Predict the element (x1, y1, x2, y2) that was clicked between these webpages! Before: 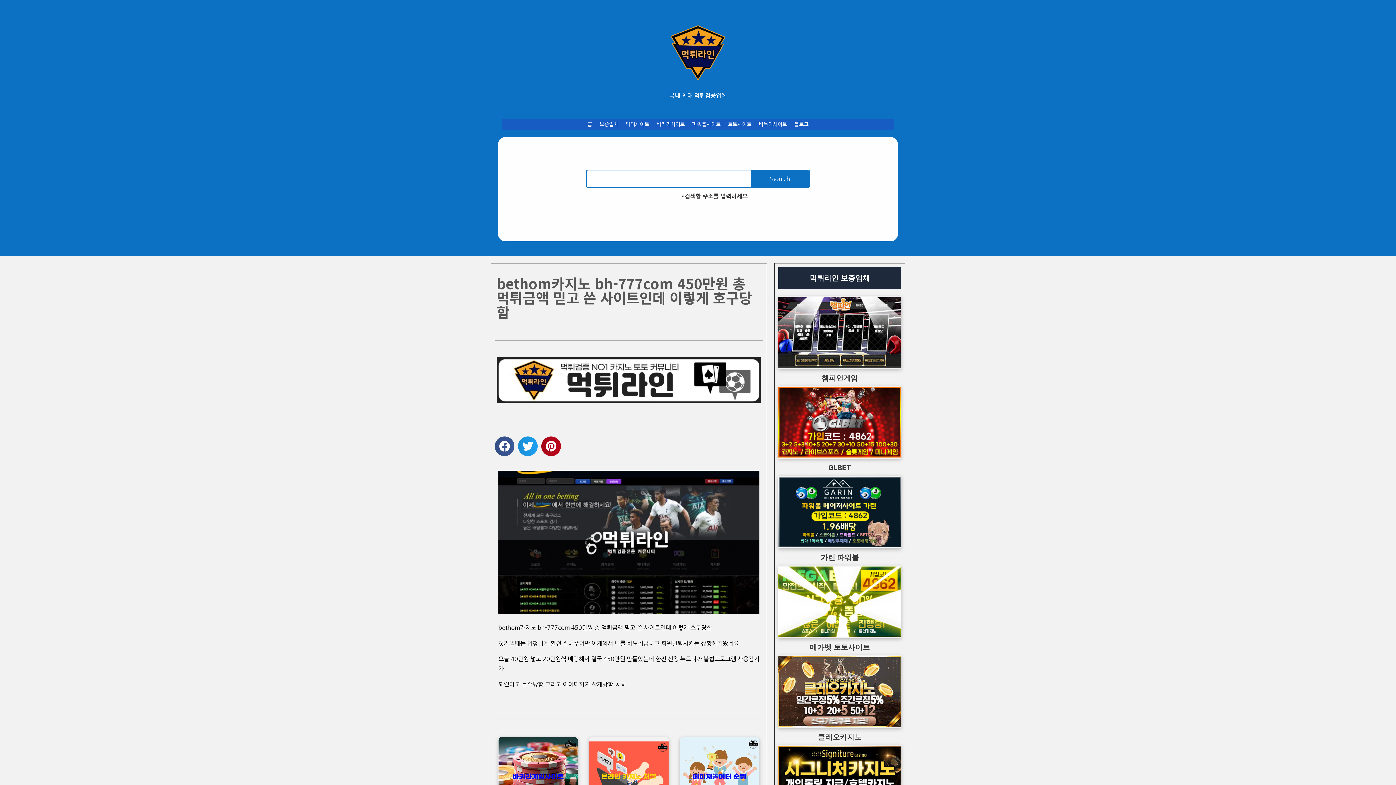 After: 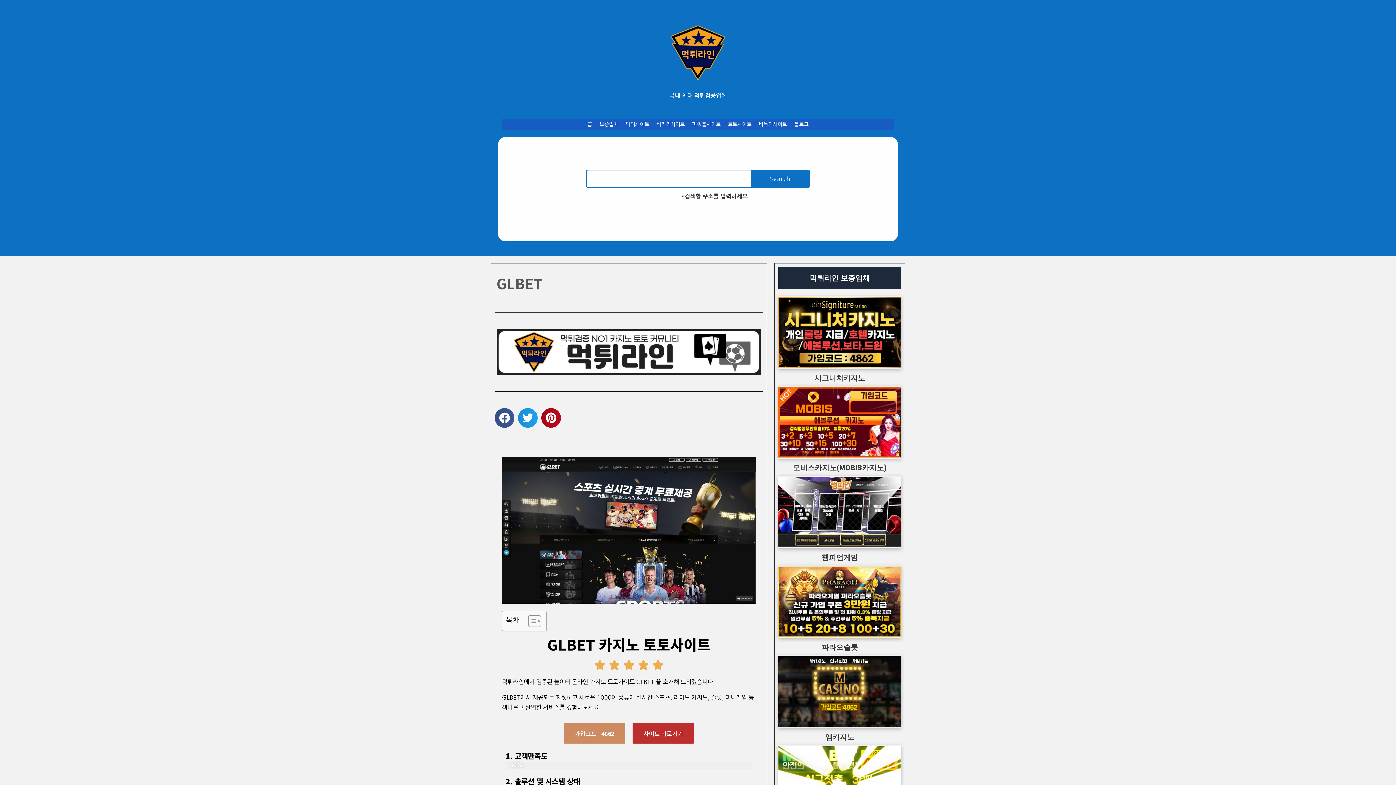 Action: label: GLBET bbox: (828, 463, 851, 472)